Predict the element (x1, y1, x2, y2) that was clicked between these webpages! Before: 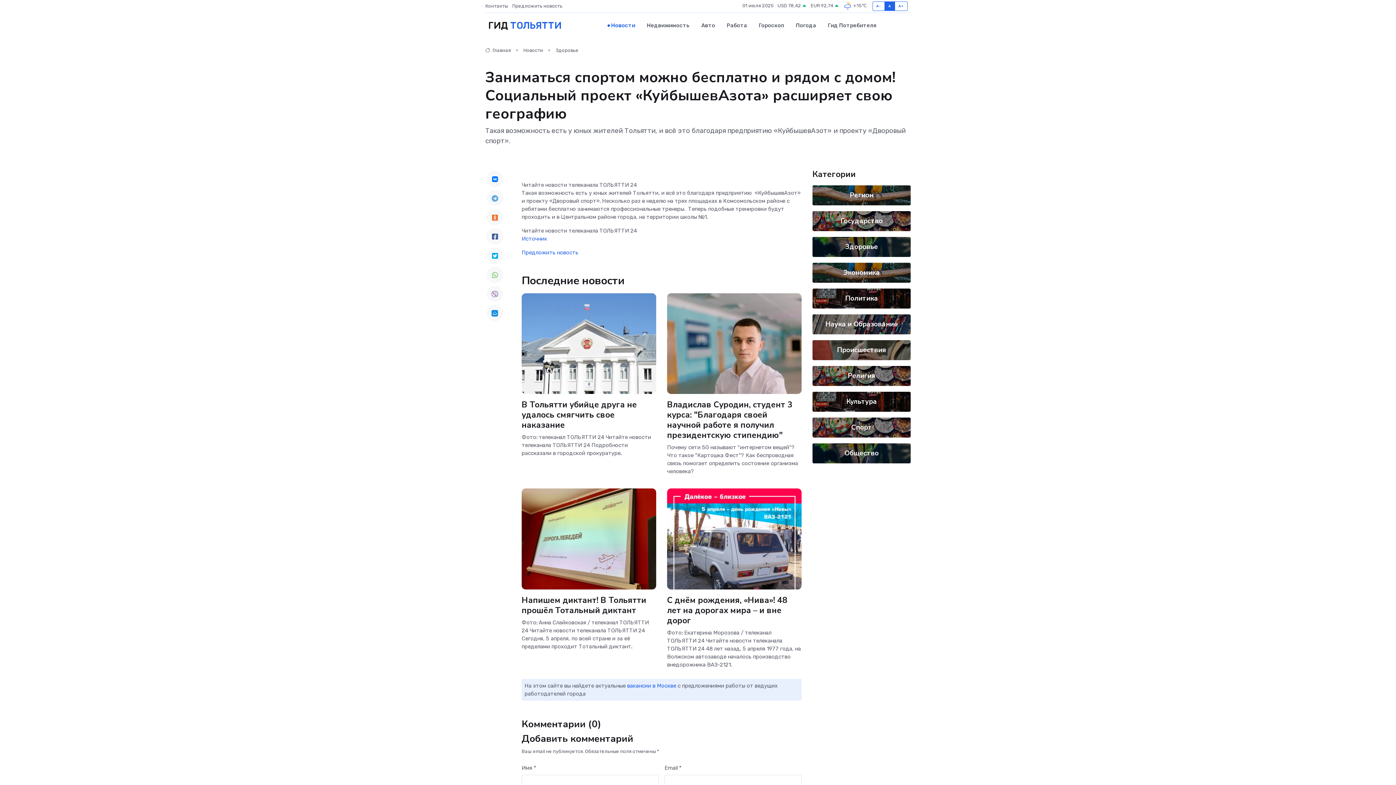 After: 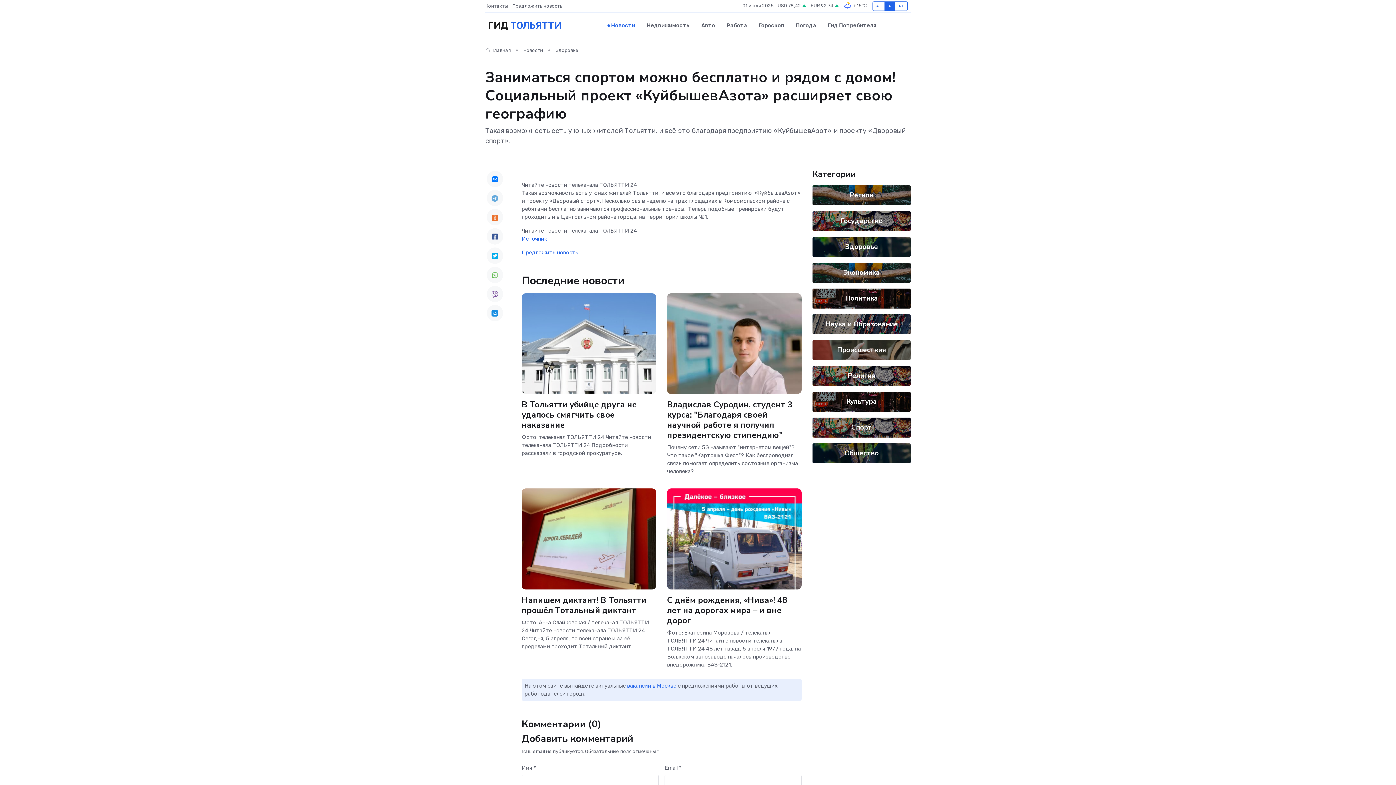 Action: bbox: (486, 247, 503, 263)